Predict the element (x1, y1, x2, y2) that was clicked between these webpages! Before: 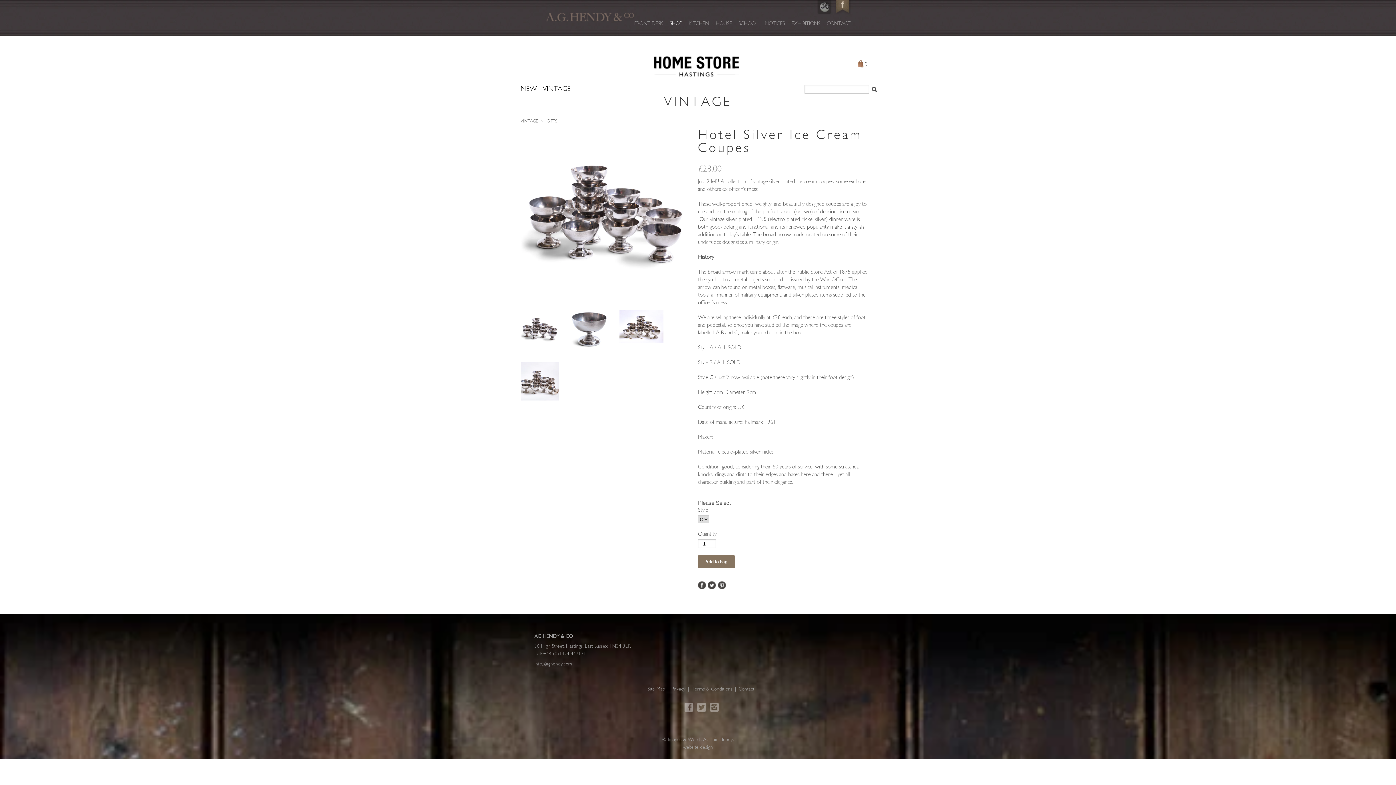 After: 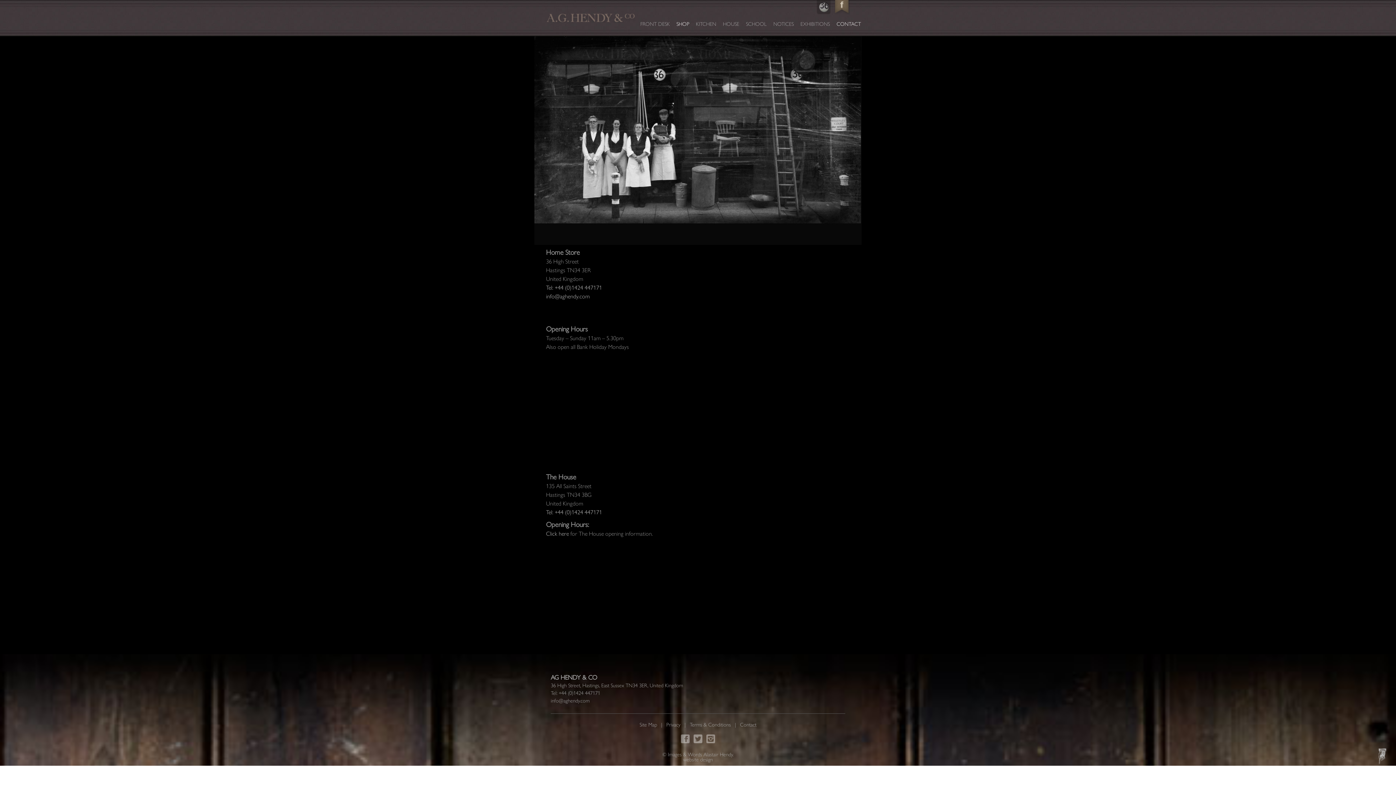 Action: label: CONTACT bbox: (827, 20, 850, 26)